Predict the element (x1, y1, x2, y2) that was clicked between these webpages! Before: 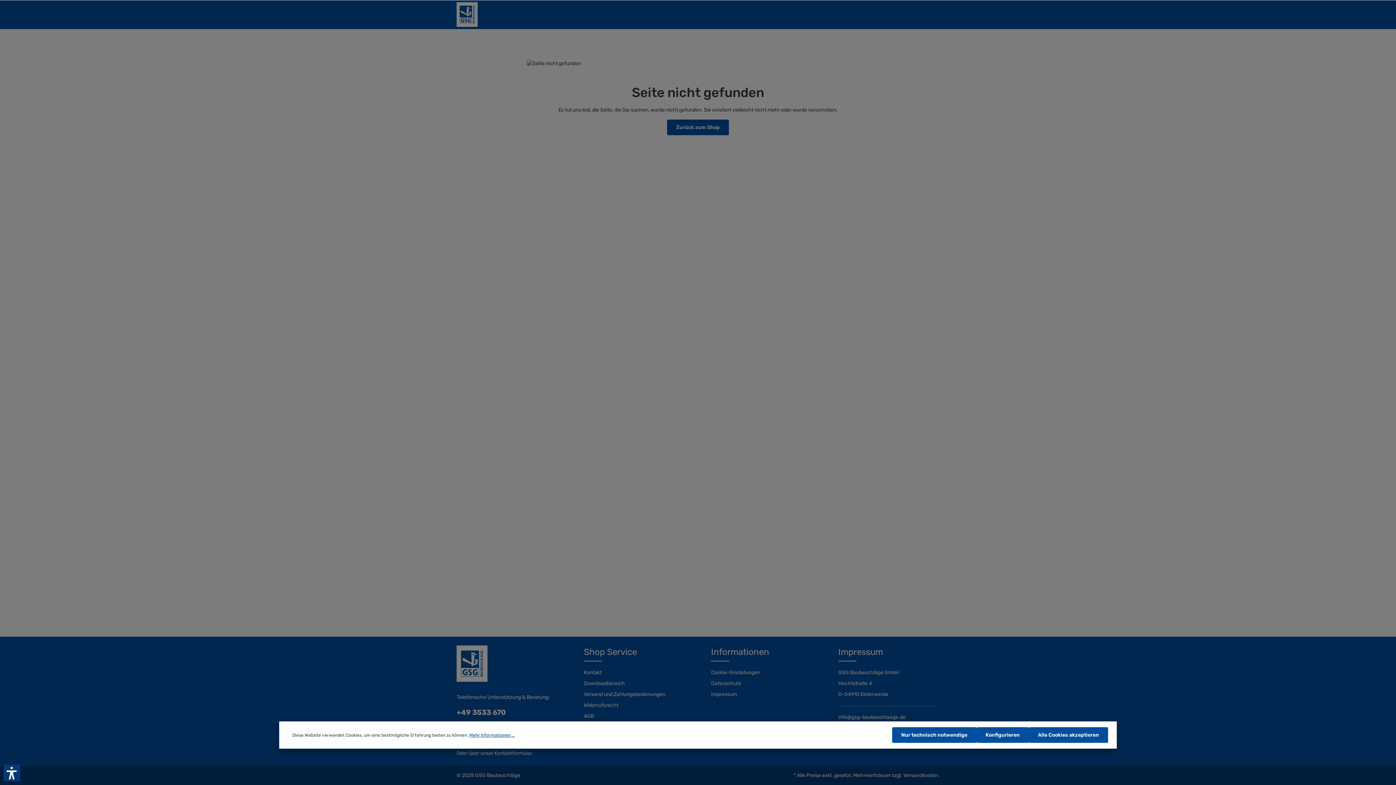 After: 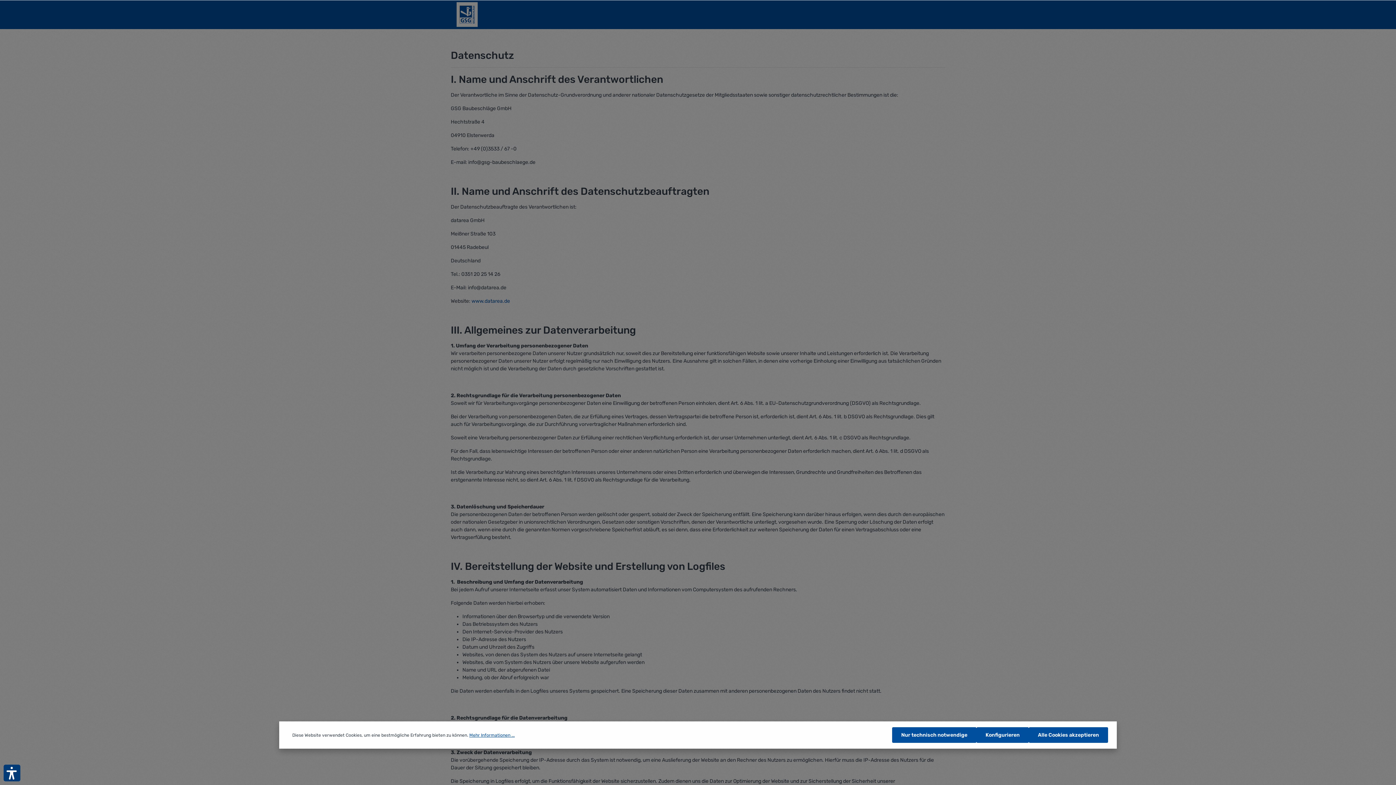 Action: label: Datenschutz bbox: (711, 680, 741, 686)